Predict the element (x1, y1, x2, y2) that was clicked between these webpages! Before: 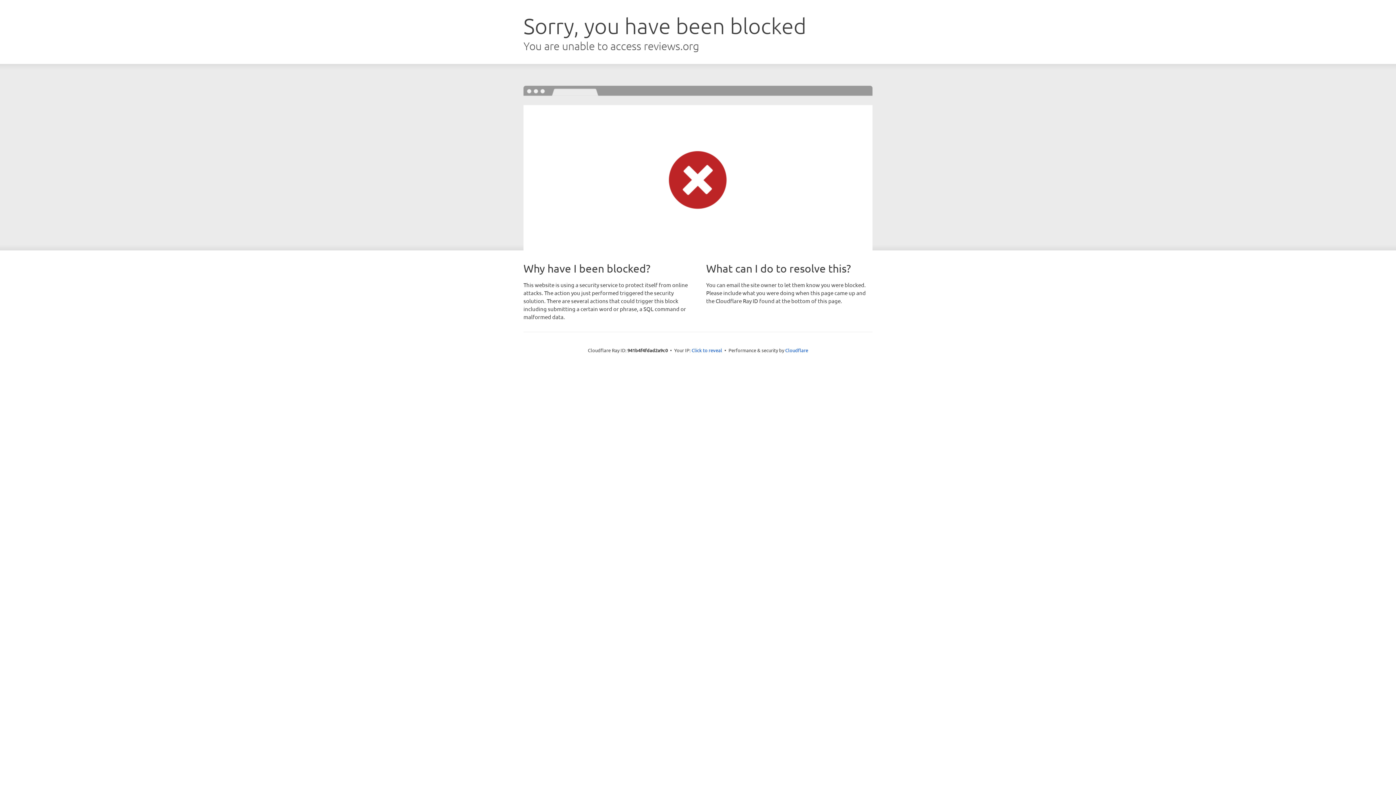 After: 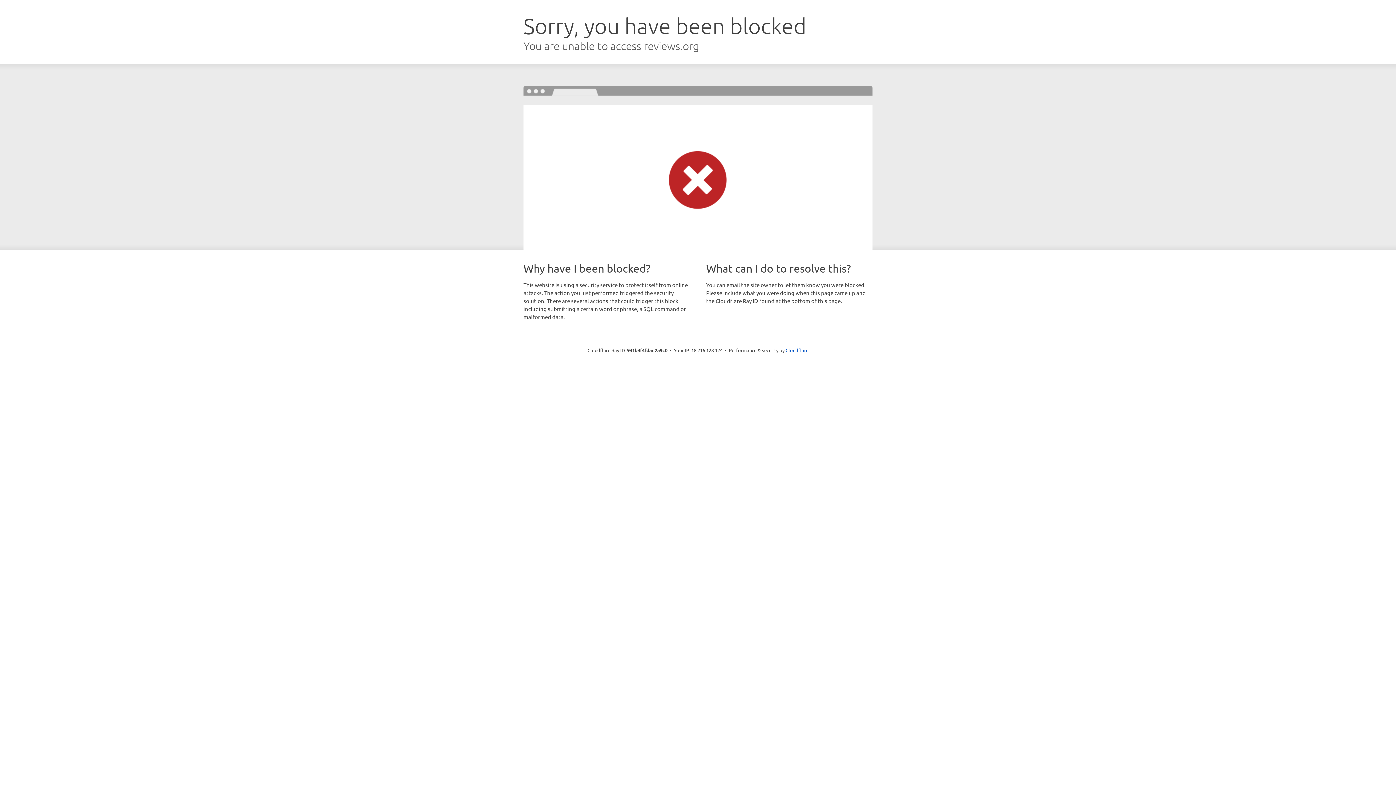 Action: bbox: (691, 346, 722, 353) label: Click to reveal